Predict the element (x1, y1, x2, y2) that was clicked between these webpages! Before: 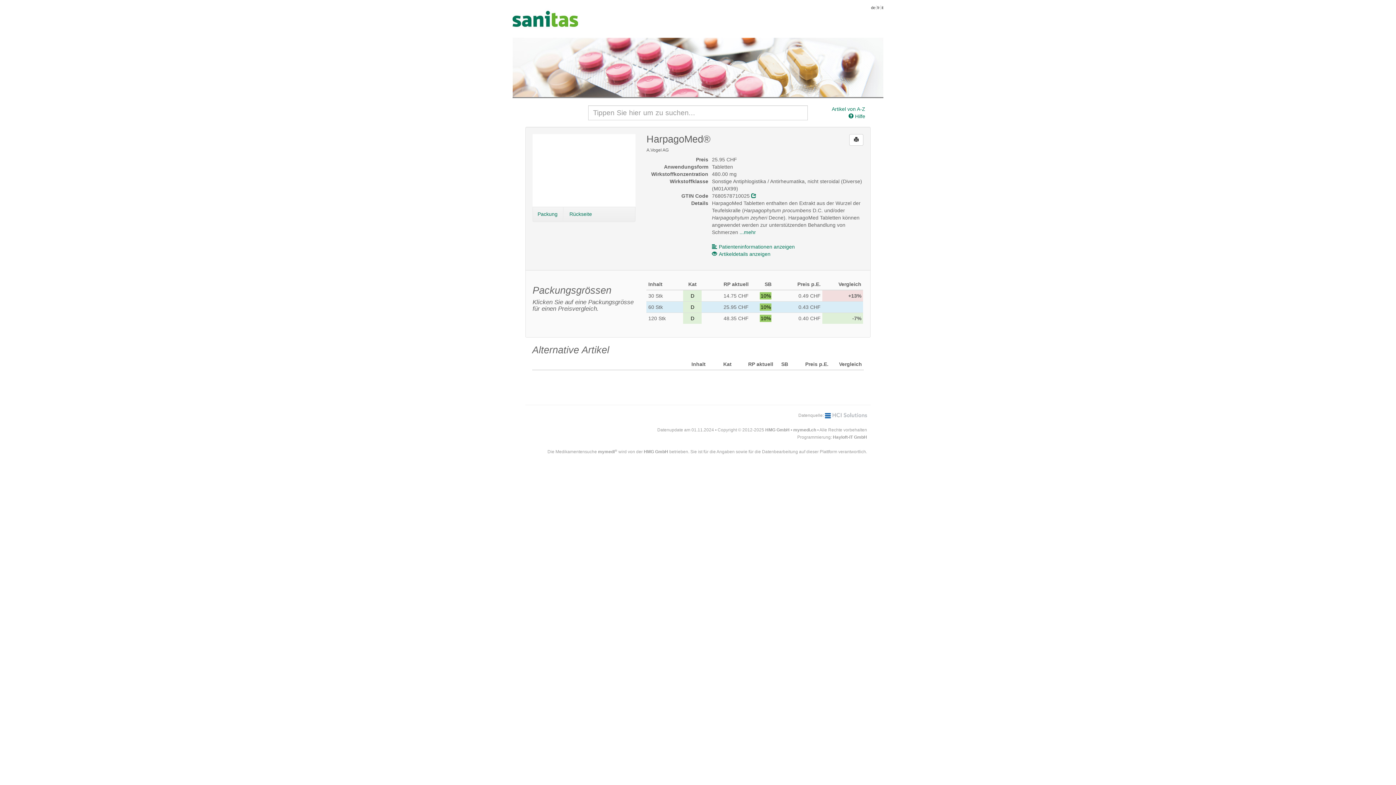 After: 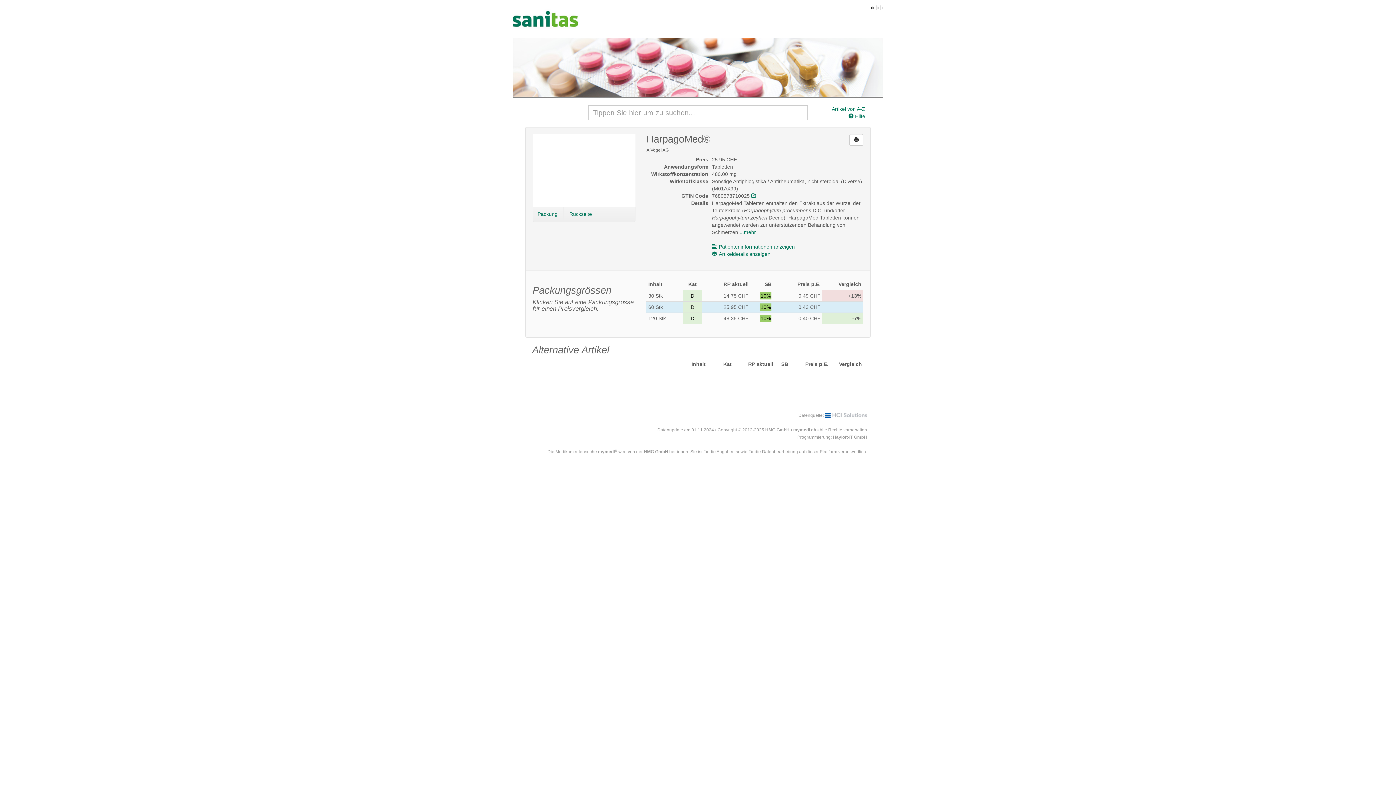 Action: bbox: (825, 413, 867, 418)